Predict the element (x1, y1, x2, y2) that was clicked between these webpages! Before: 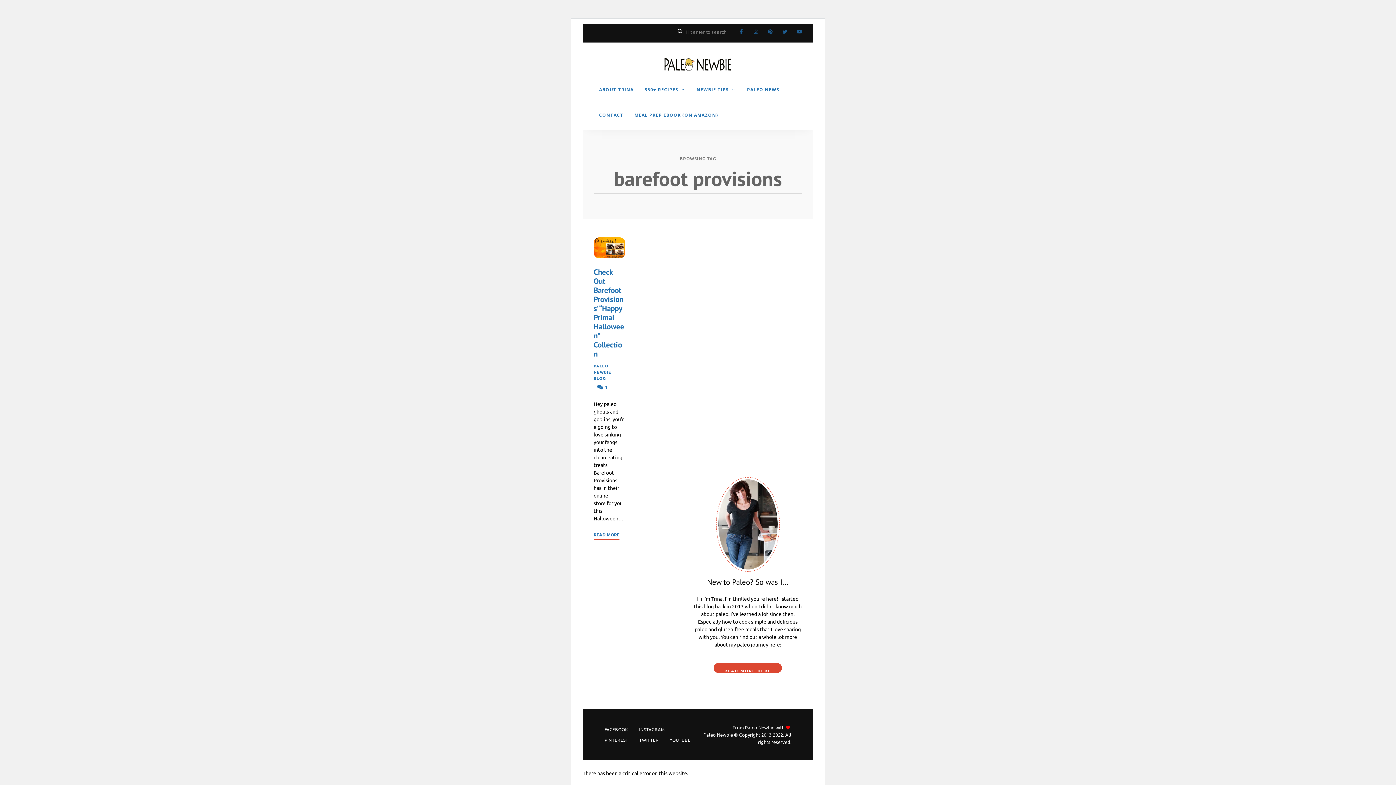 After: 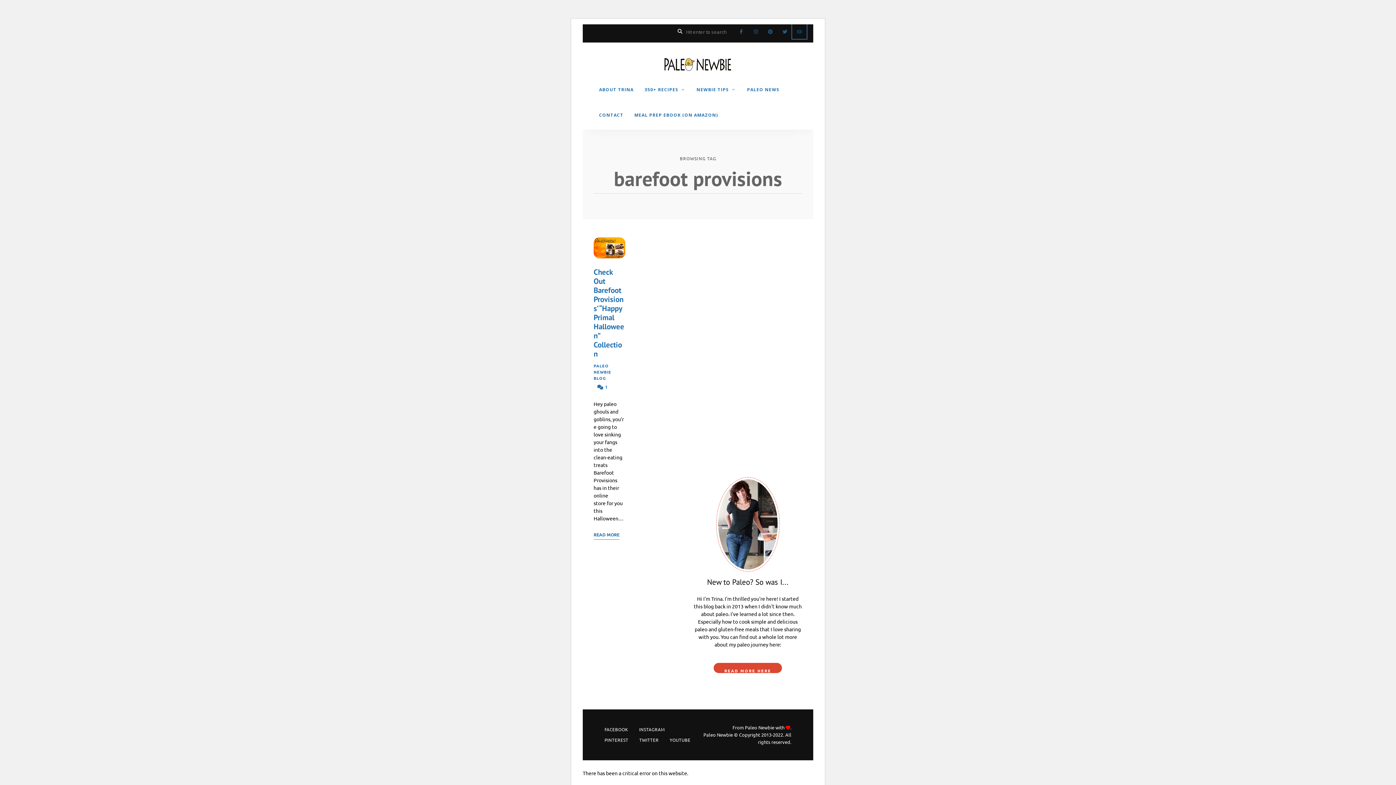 Action: label: YouTube bbox: (792, 24, 806, 38)